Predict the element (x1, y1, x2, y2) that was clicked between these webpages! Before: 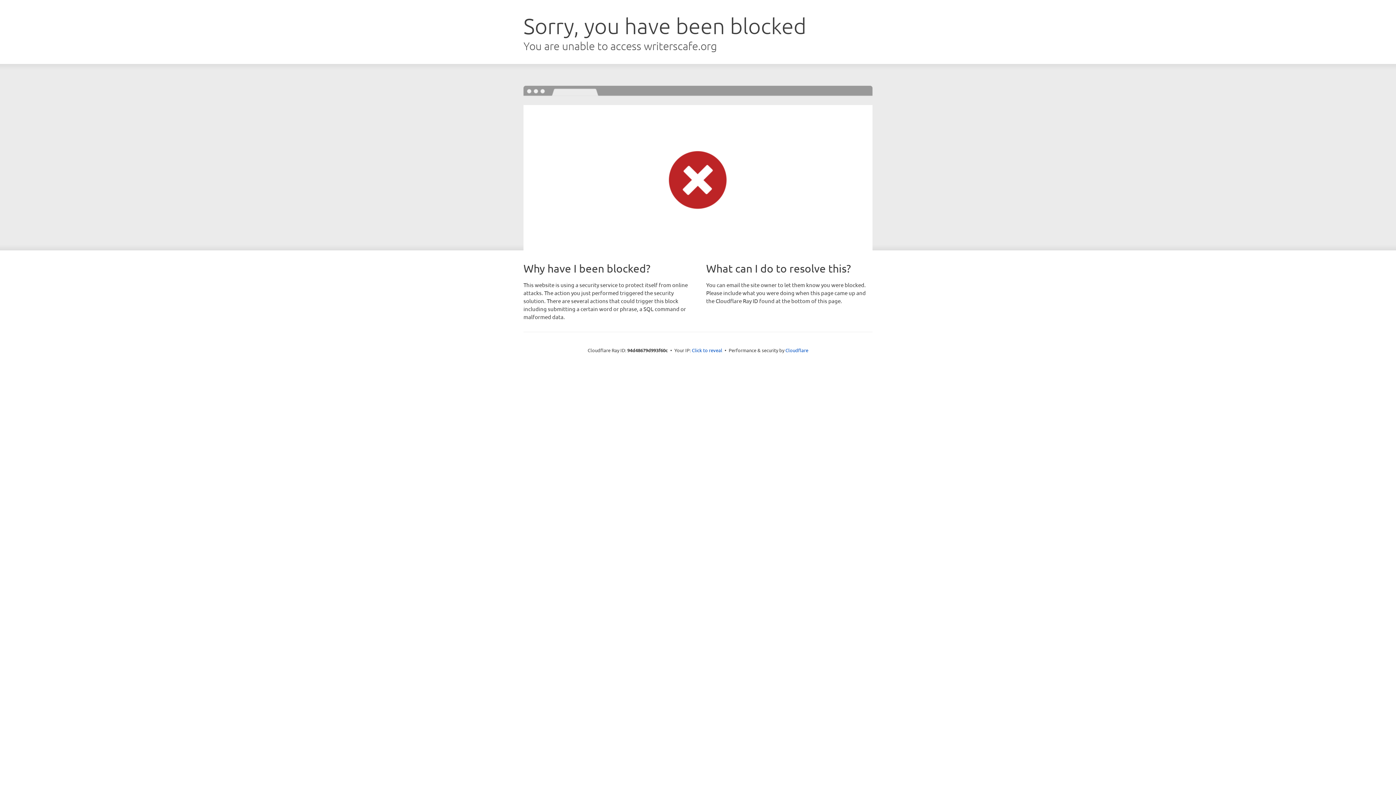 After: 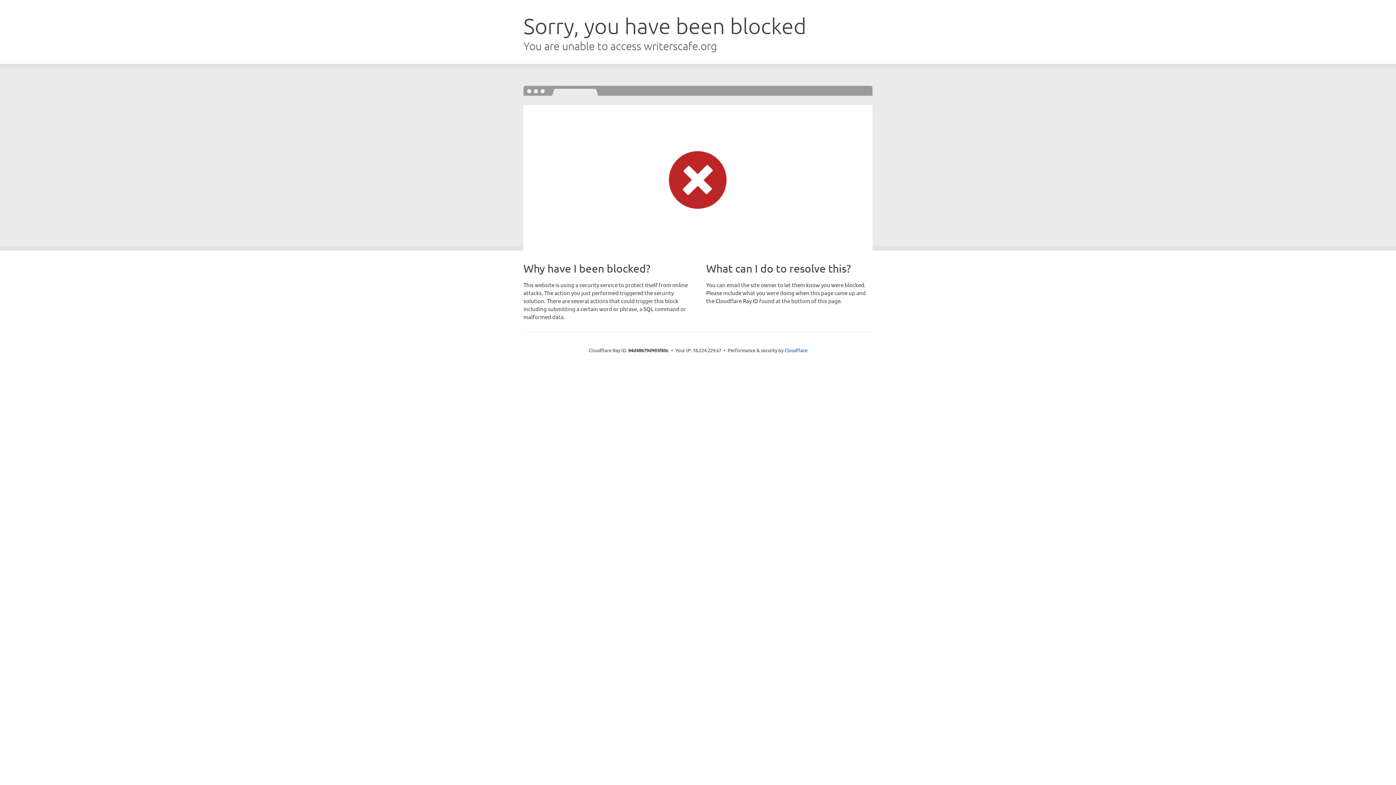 Action: bbox: (692, 346, 722, 353) label: Click to reveal